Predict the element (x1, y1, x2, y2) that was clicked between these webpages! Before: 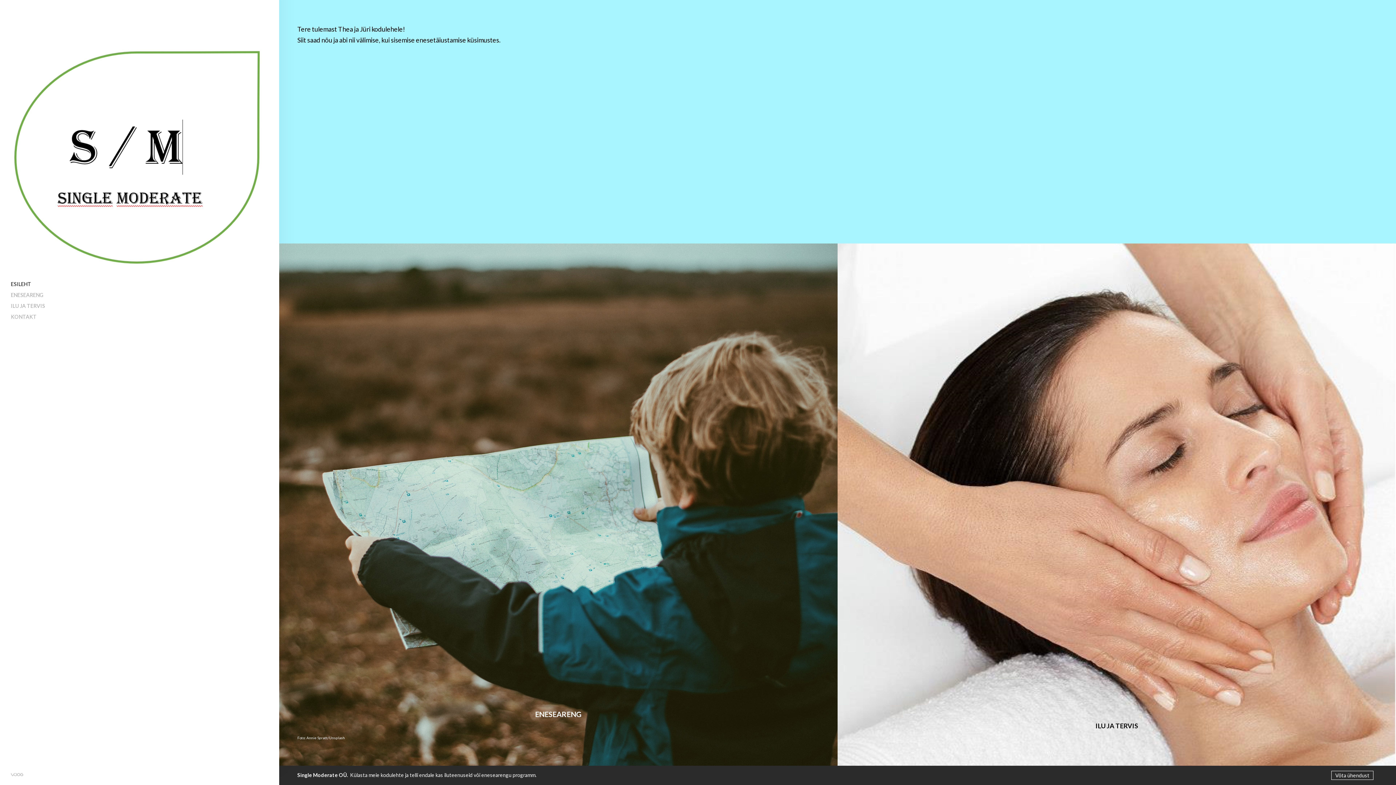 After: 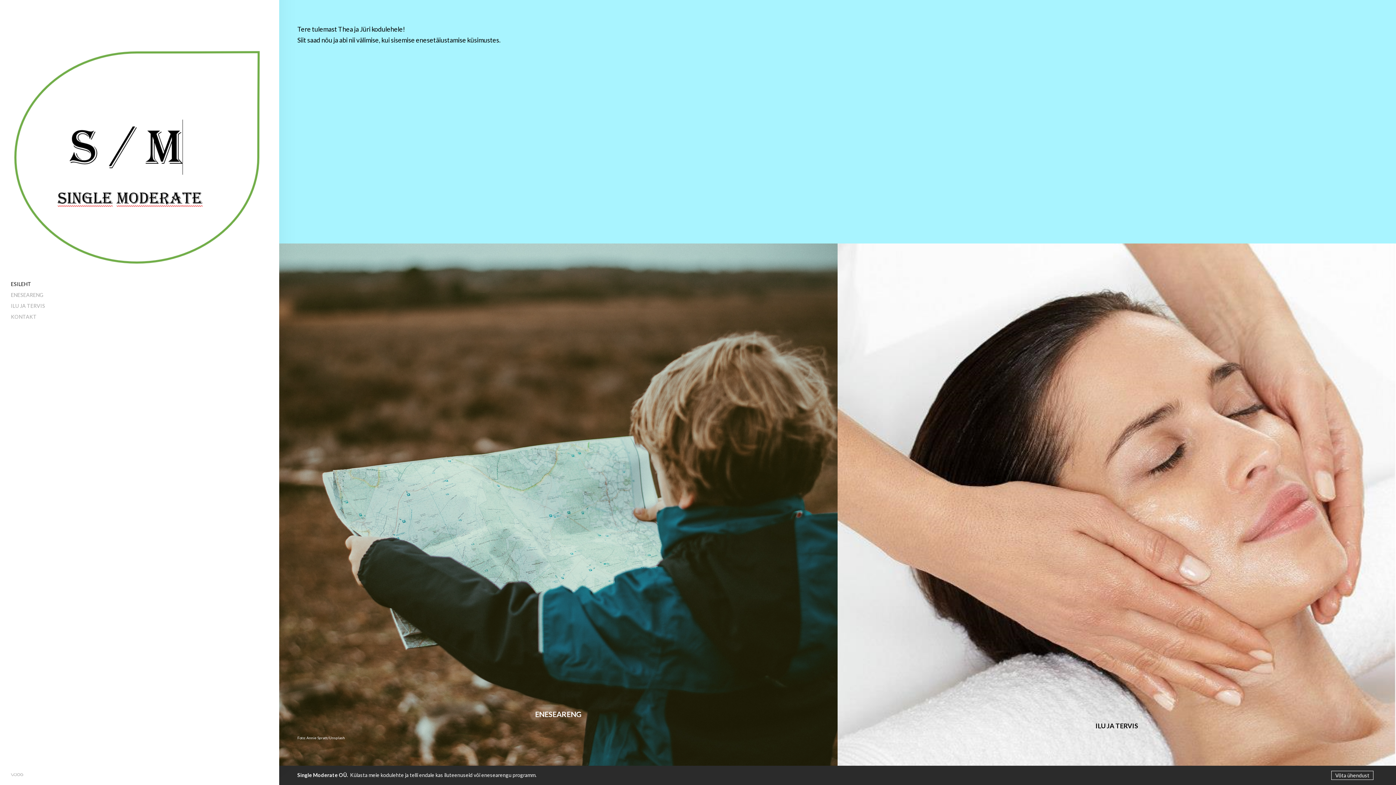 Action: label: 
 bbox: (10, 34, 268, 271)